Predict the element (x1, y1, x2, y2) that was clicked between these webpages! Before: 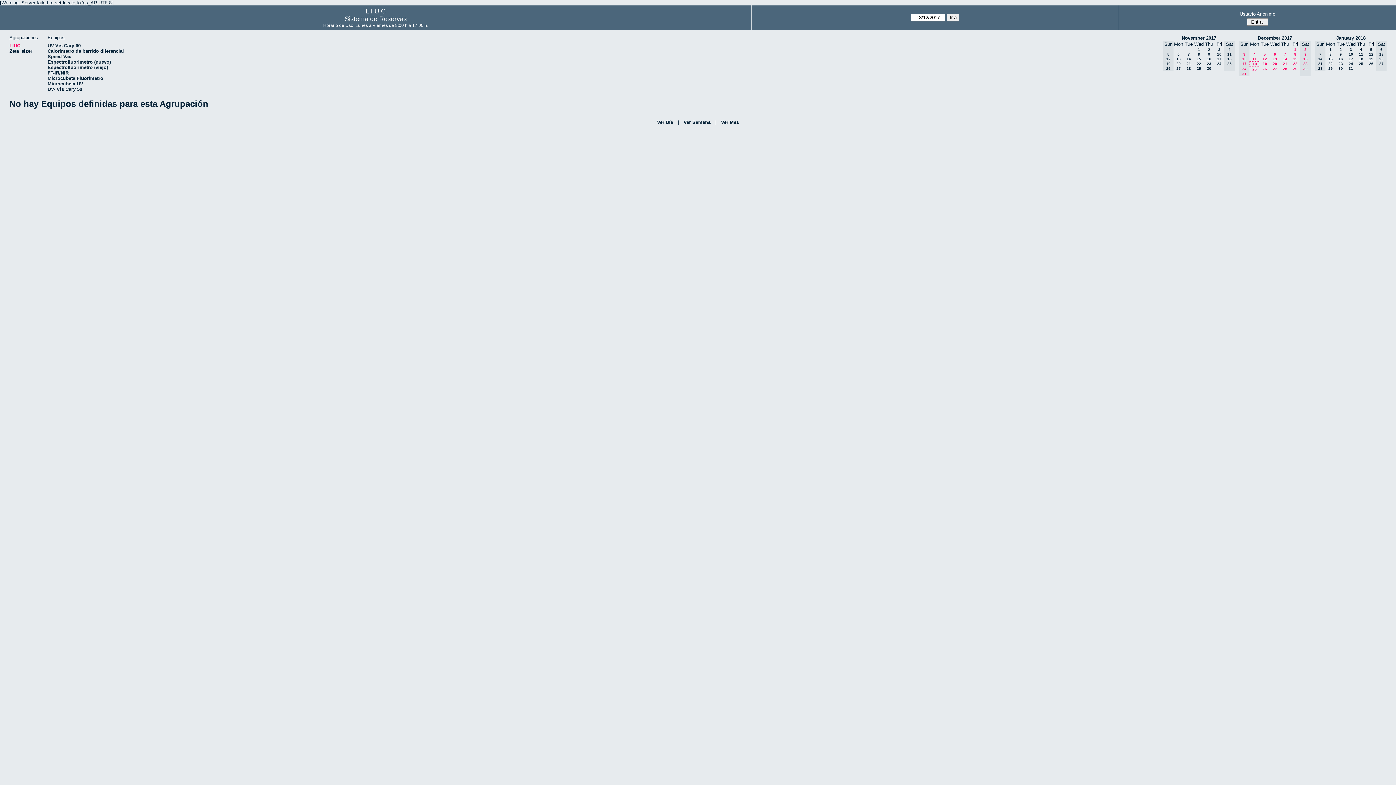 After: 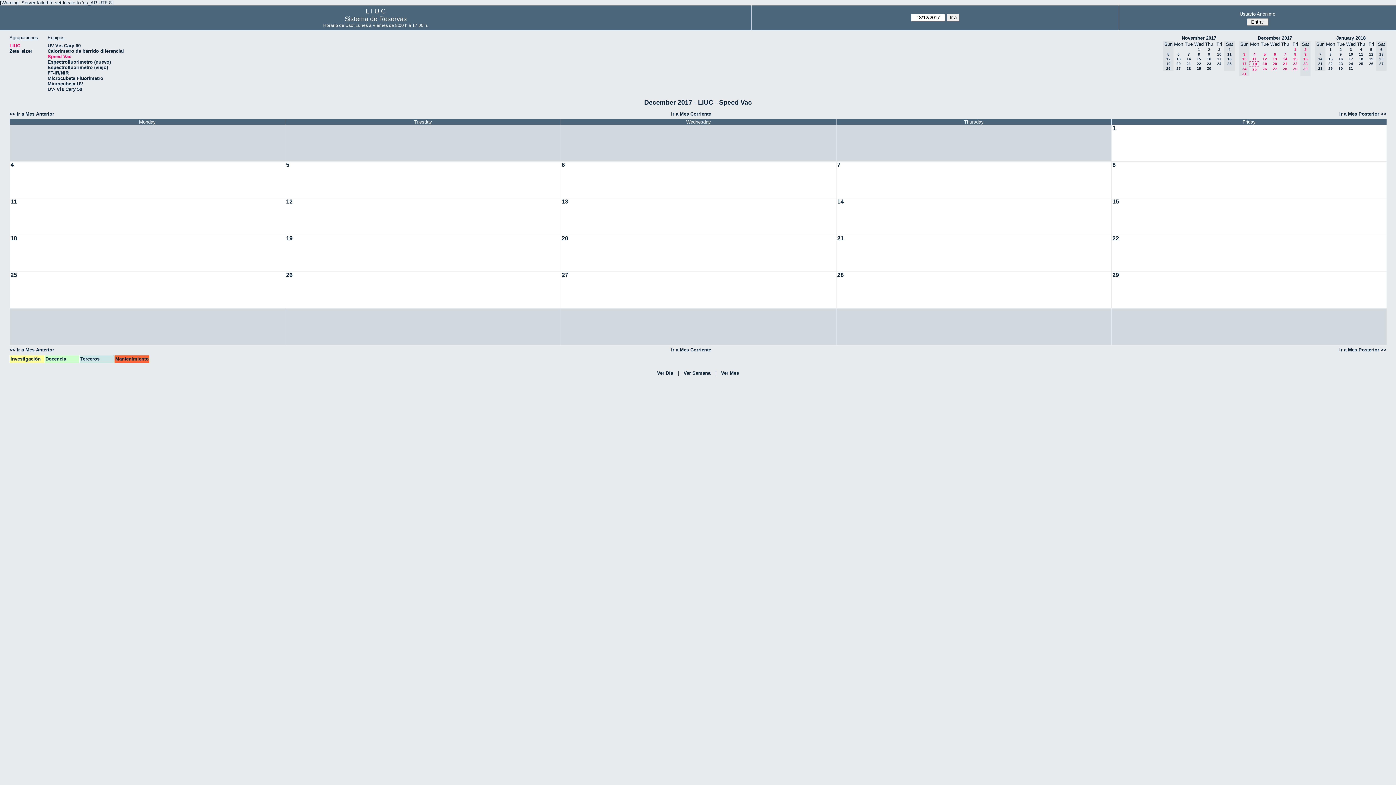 Action: label: Speed Vac bbox: (47, 53, 71, 59)